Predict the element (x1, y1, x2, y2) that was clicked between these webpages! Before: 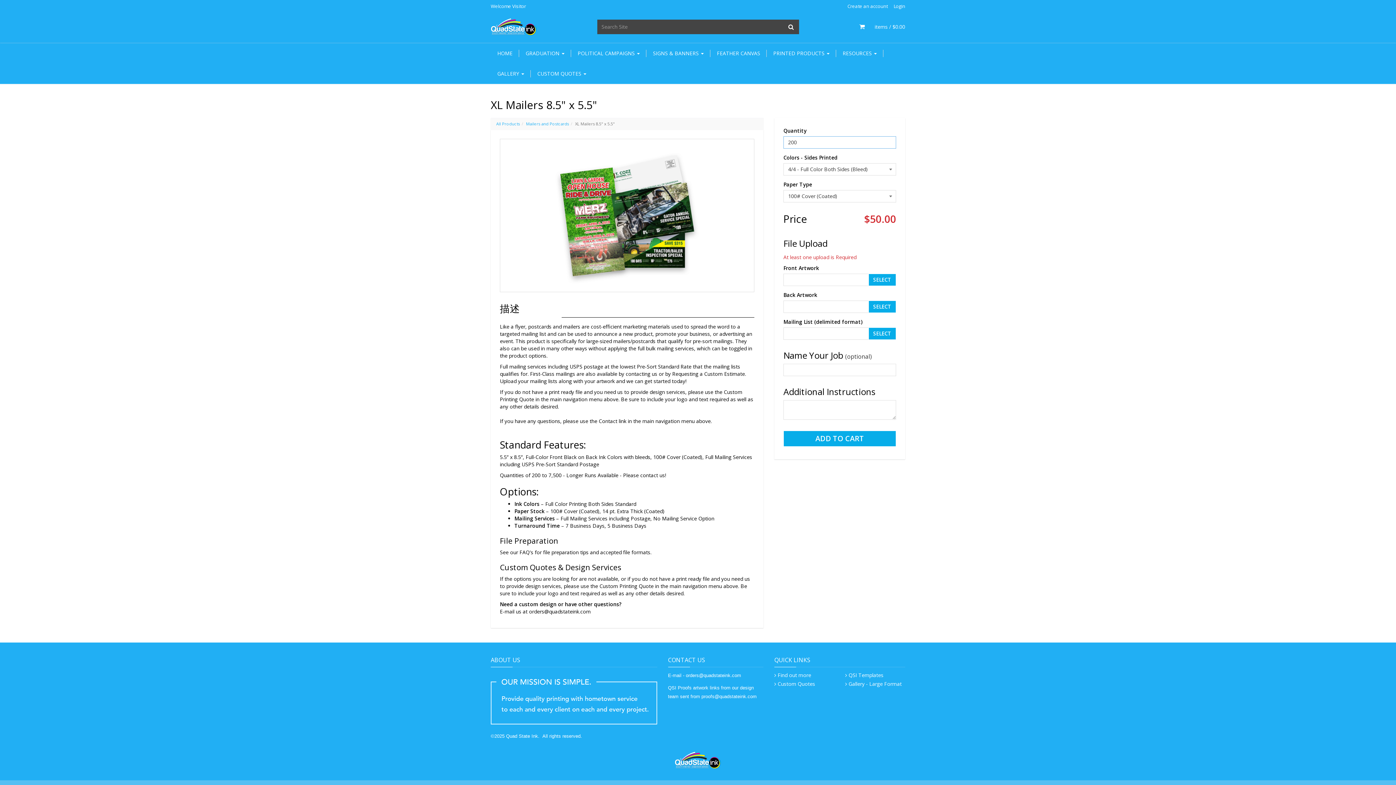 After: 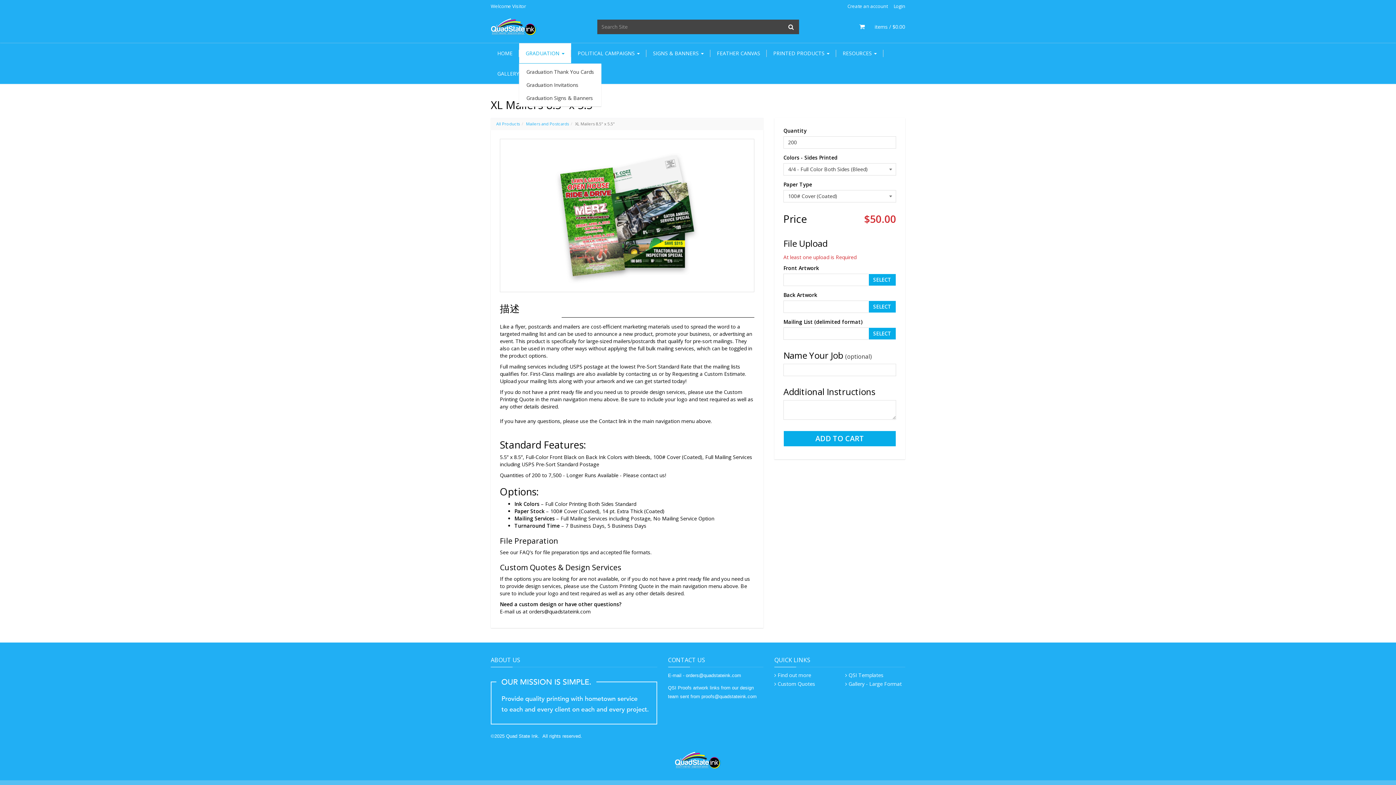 Action: label: GRADUATION  bbox: (519, 43, 571, 63)